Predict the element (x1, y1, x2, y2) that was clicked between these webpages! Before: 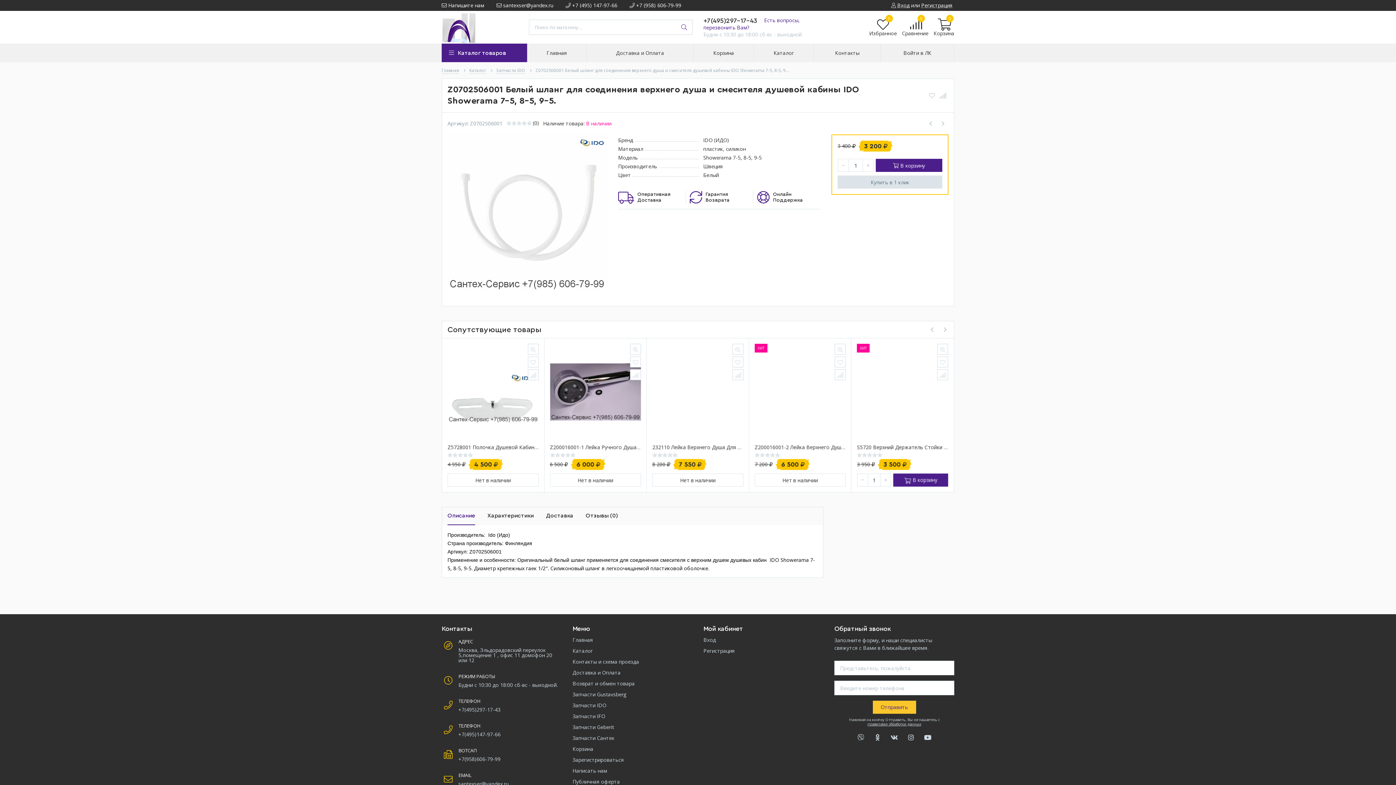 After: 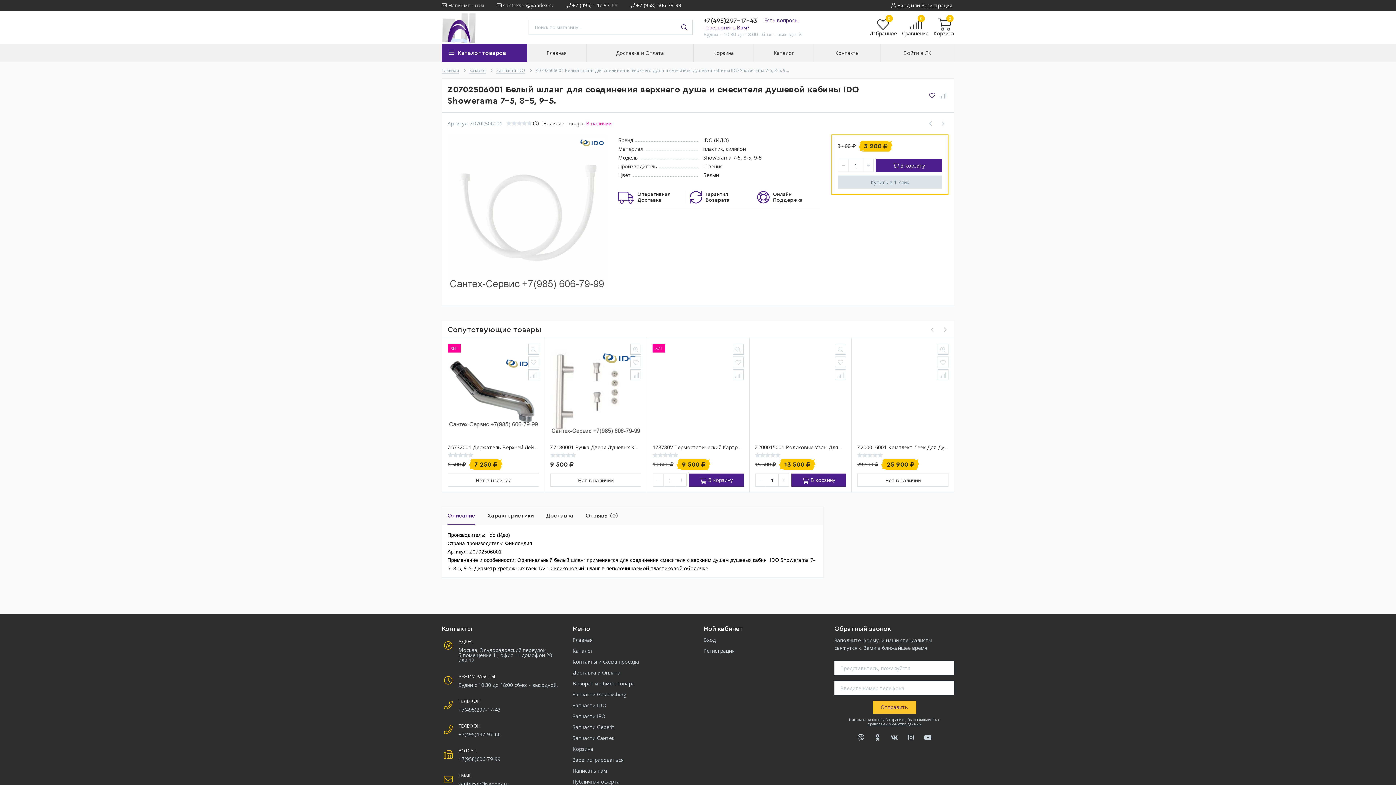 Action: bbox: (926, 90, 937, 101)